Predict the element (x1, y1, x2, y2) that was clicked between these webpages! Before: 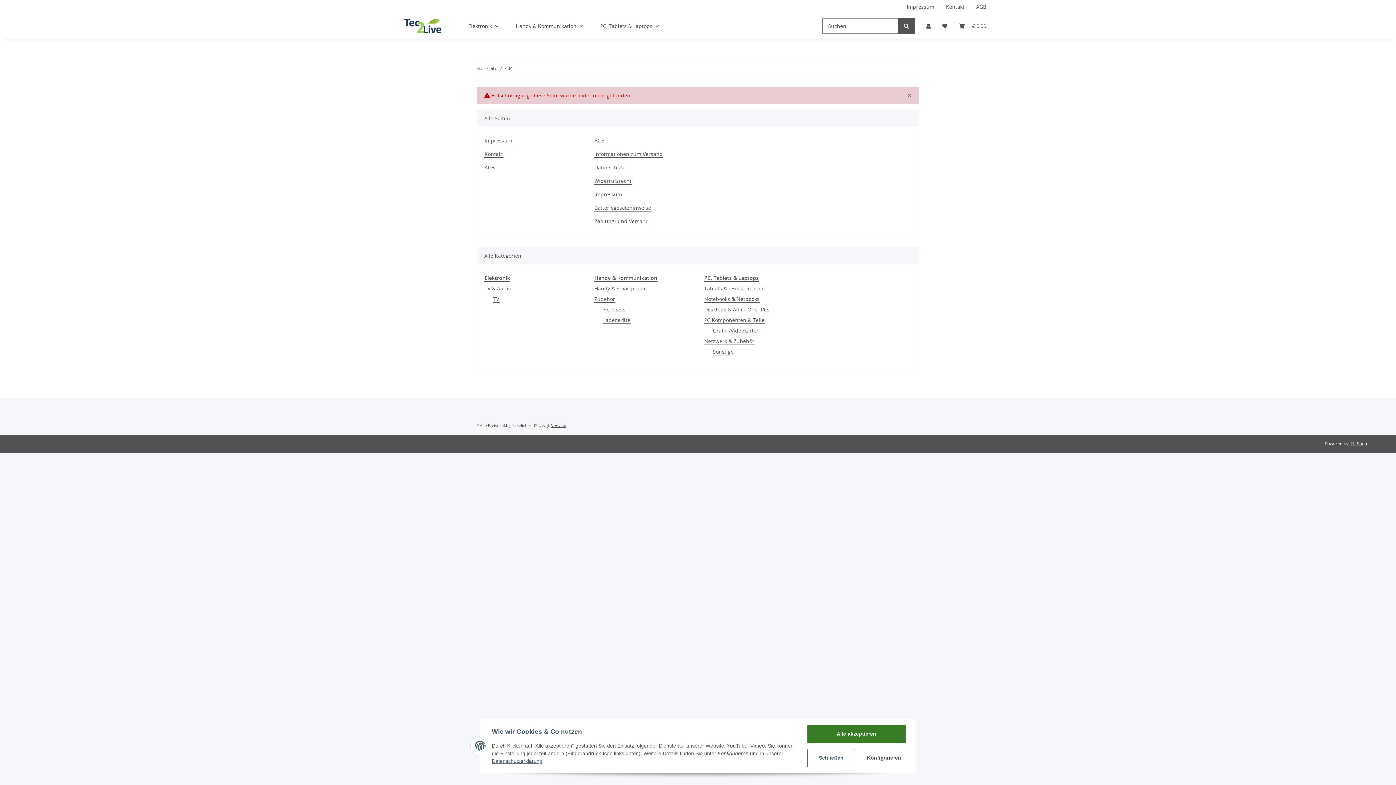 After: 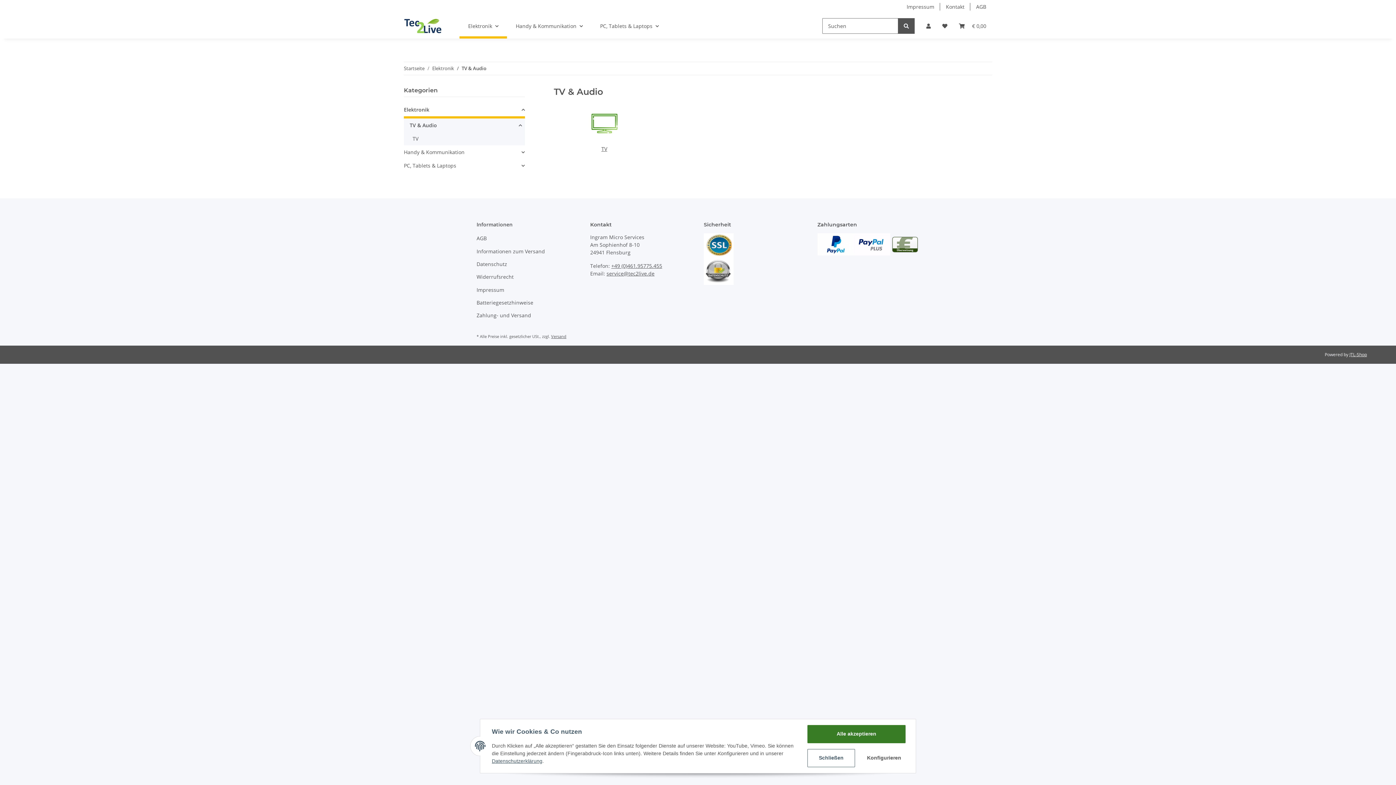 Action: label: TV & Audio bbox: (484, 284, 511, 292)